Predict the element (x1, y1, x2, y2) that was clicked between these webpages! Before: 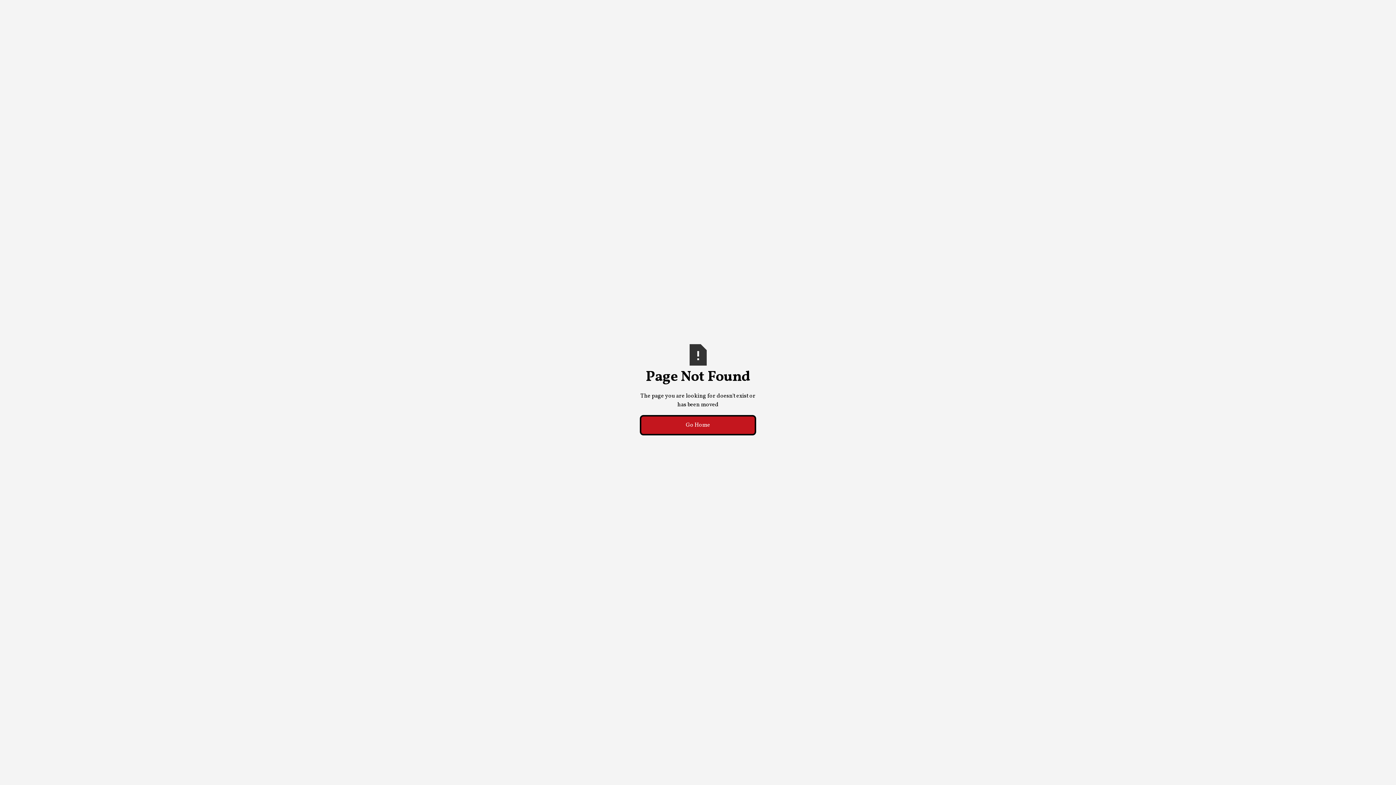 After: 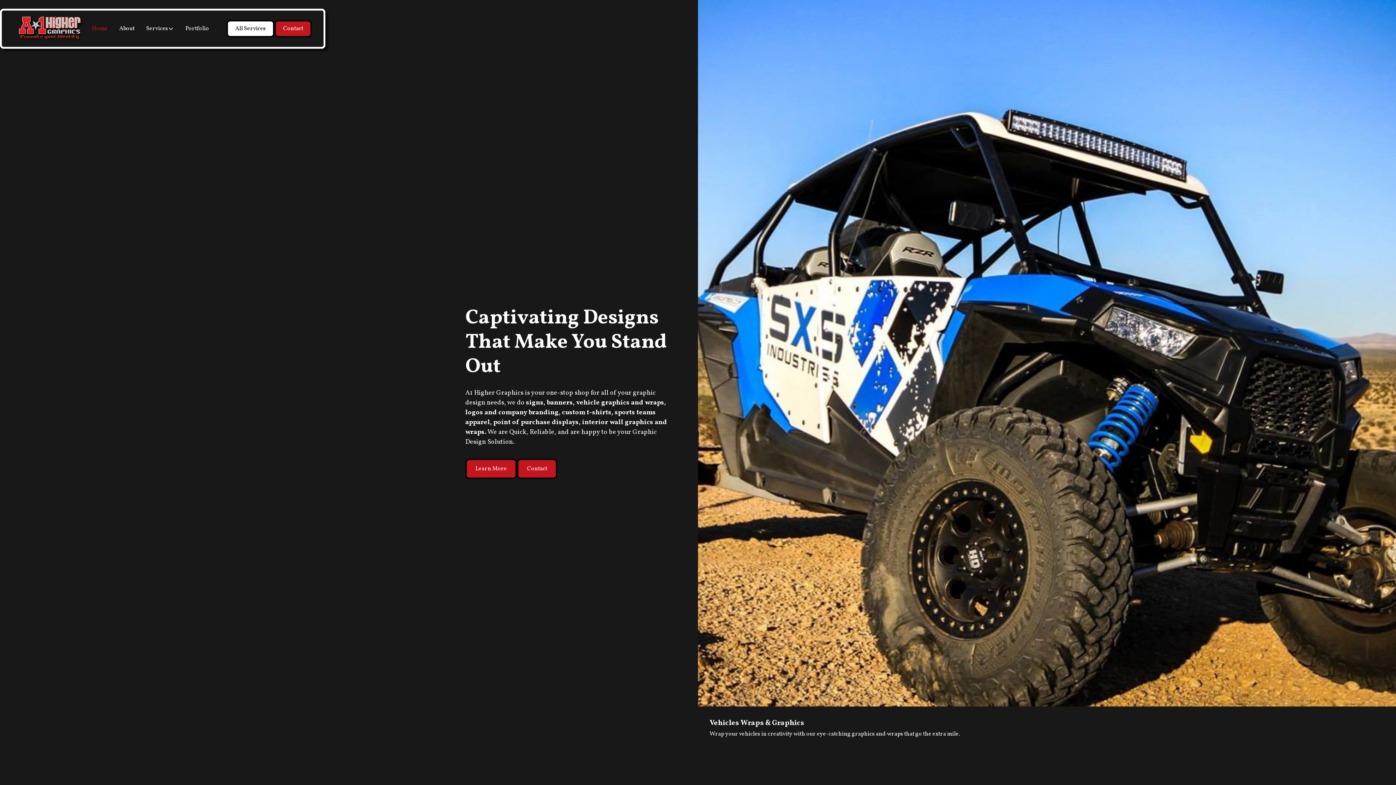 Action: label: Go Home bbox: (640, 415, 756, 435)